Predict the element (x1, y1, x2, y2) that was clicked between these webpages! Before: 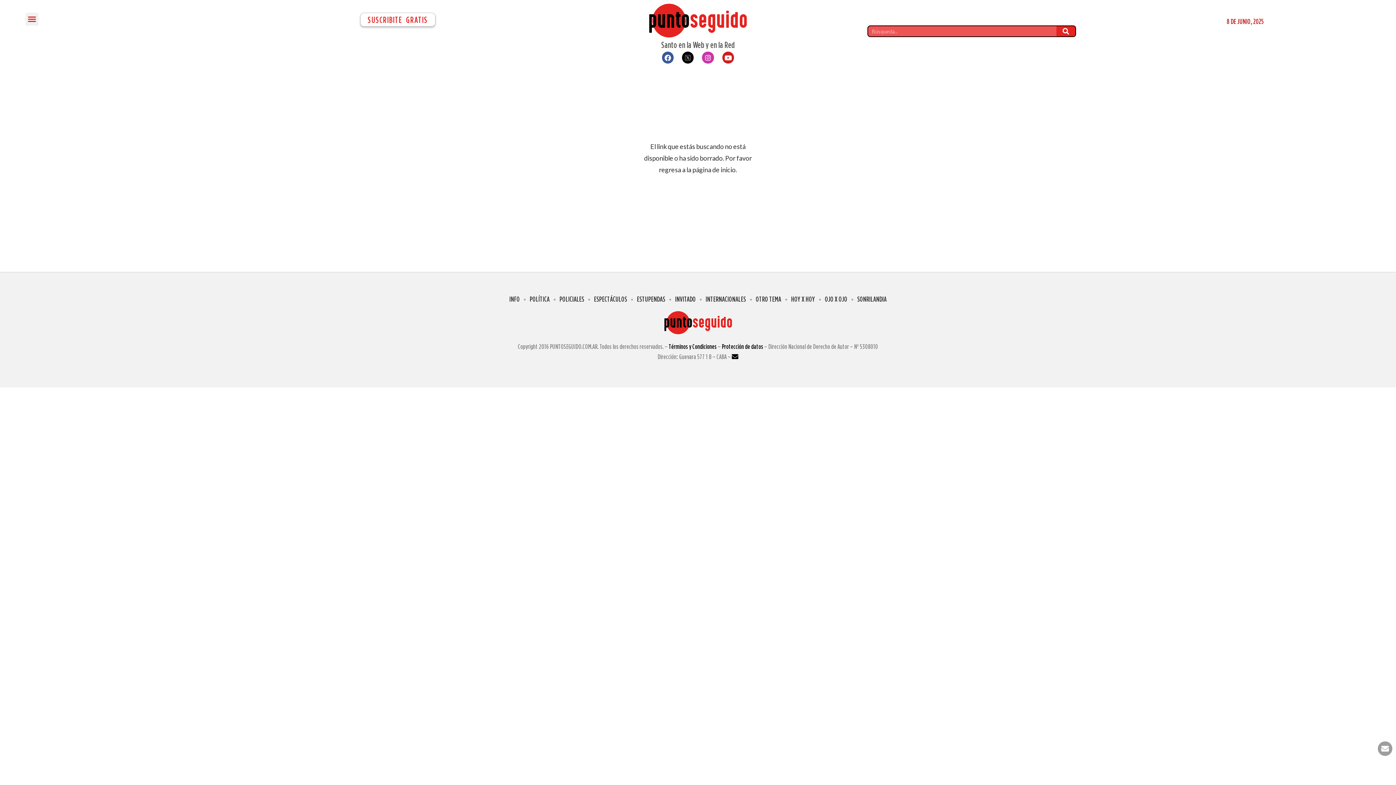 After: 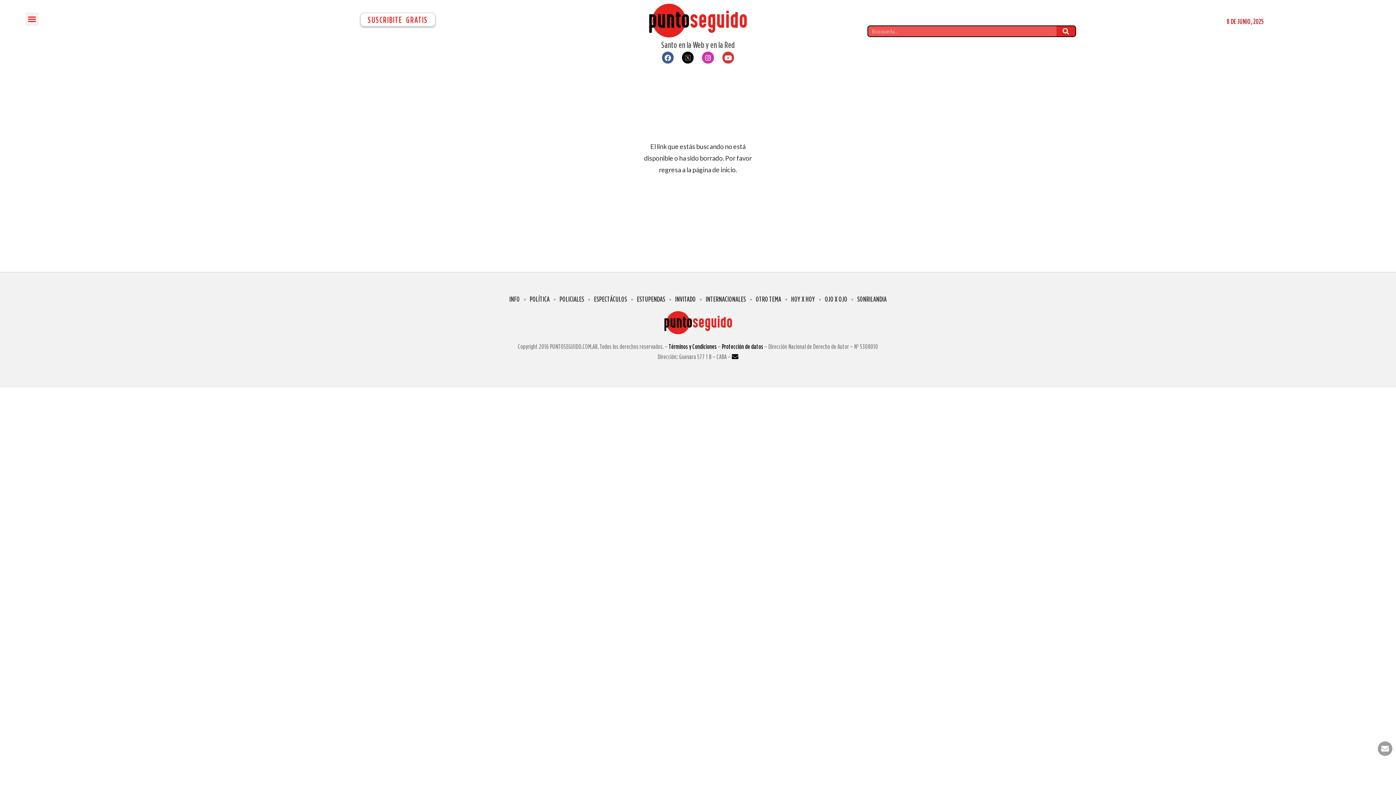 Action: bbox: (722, 51, 734, 63) label: Youtube